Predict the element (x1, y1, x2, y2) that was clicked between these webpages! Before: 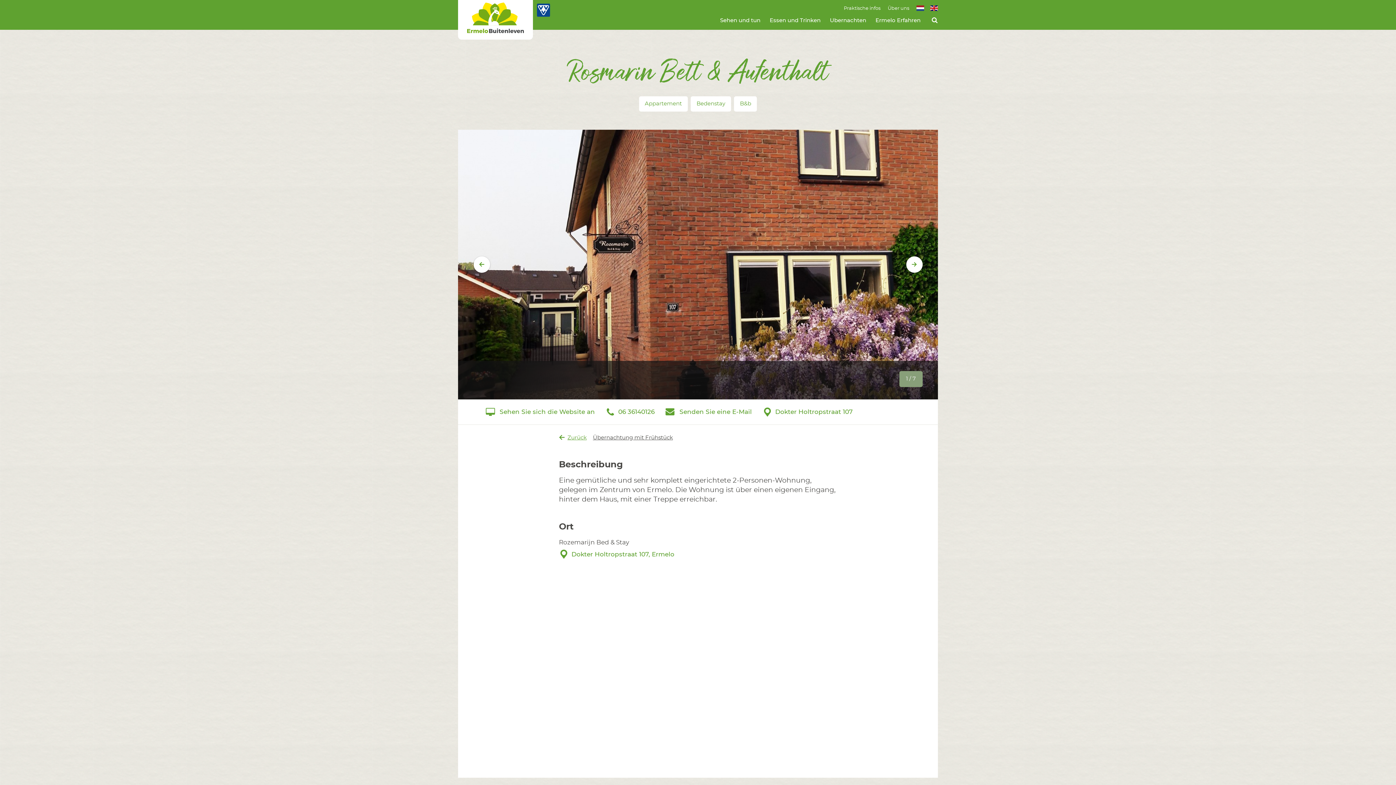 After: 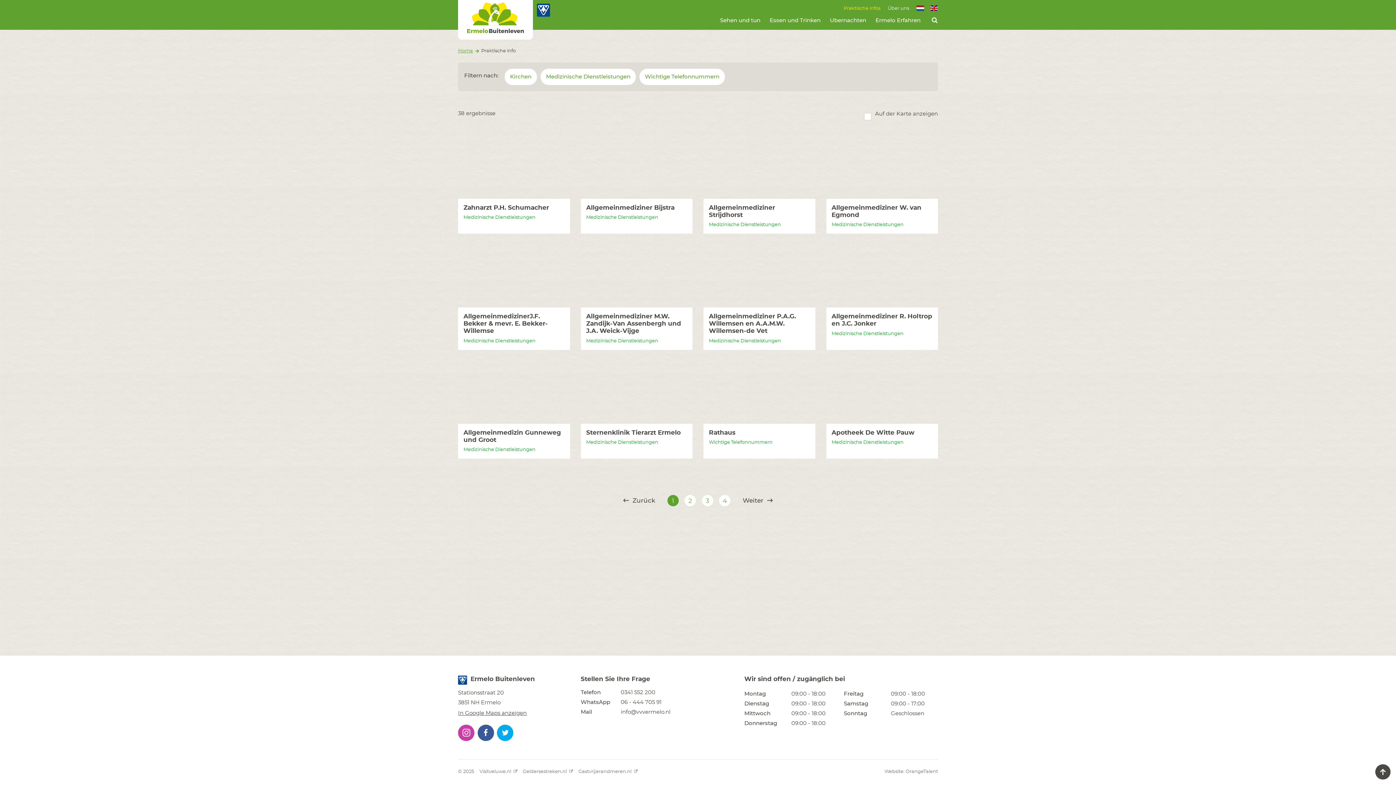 Action: bbox: (844, 6, 880, 10) label: Praktische infos